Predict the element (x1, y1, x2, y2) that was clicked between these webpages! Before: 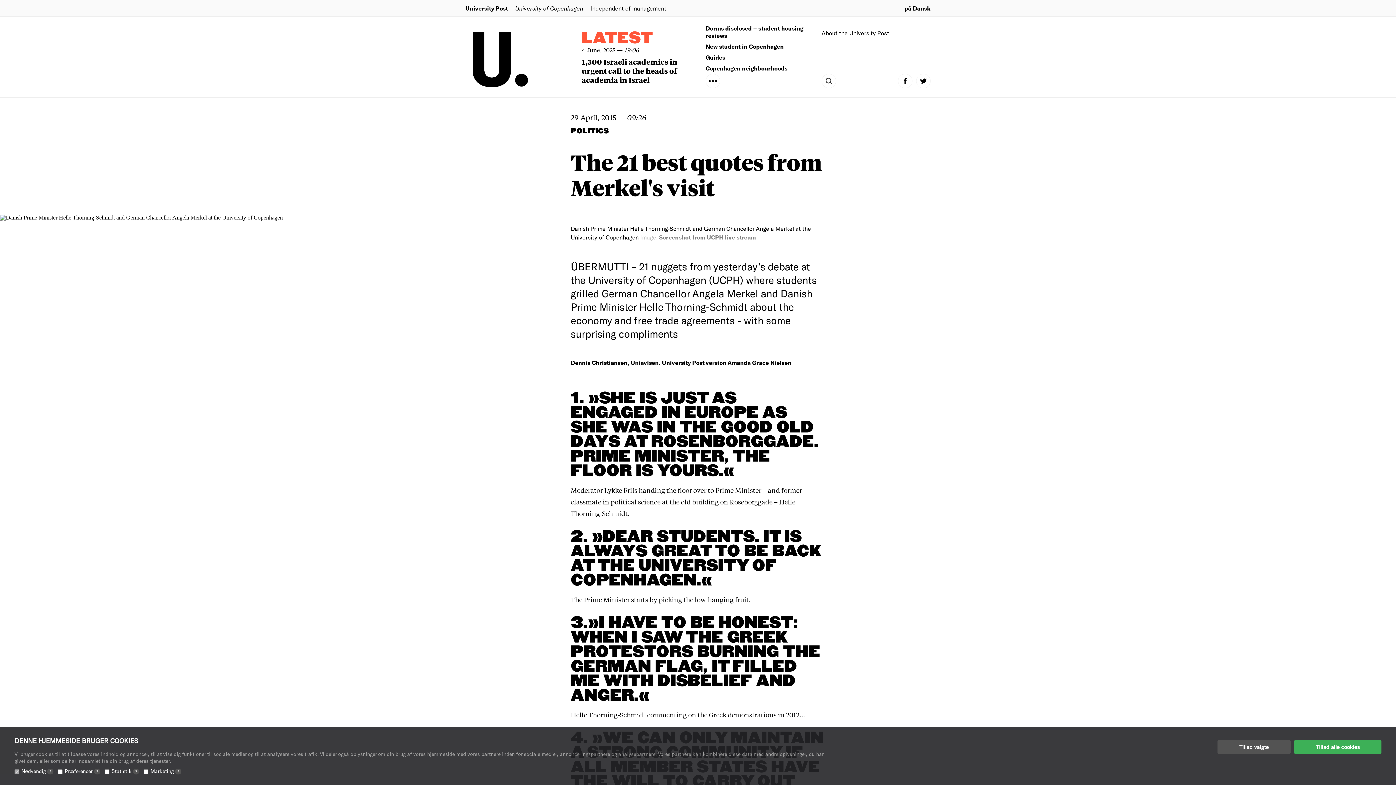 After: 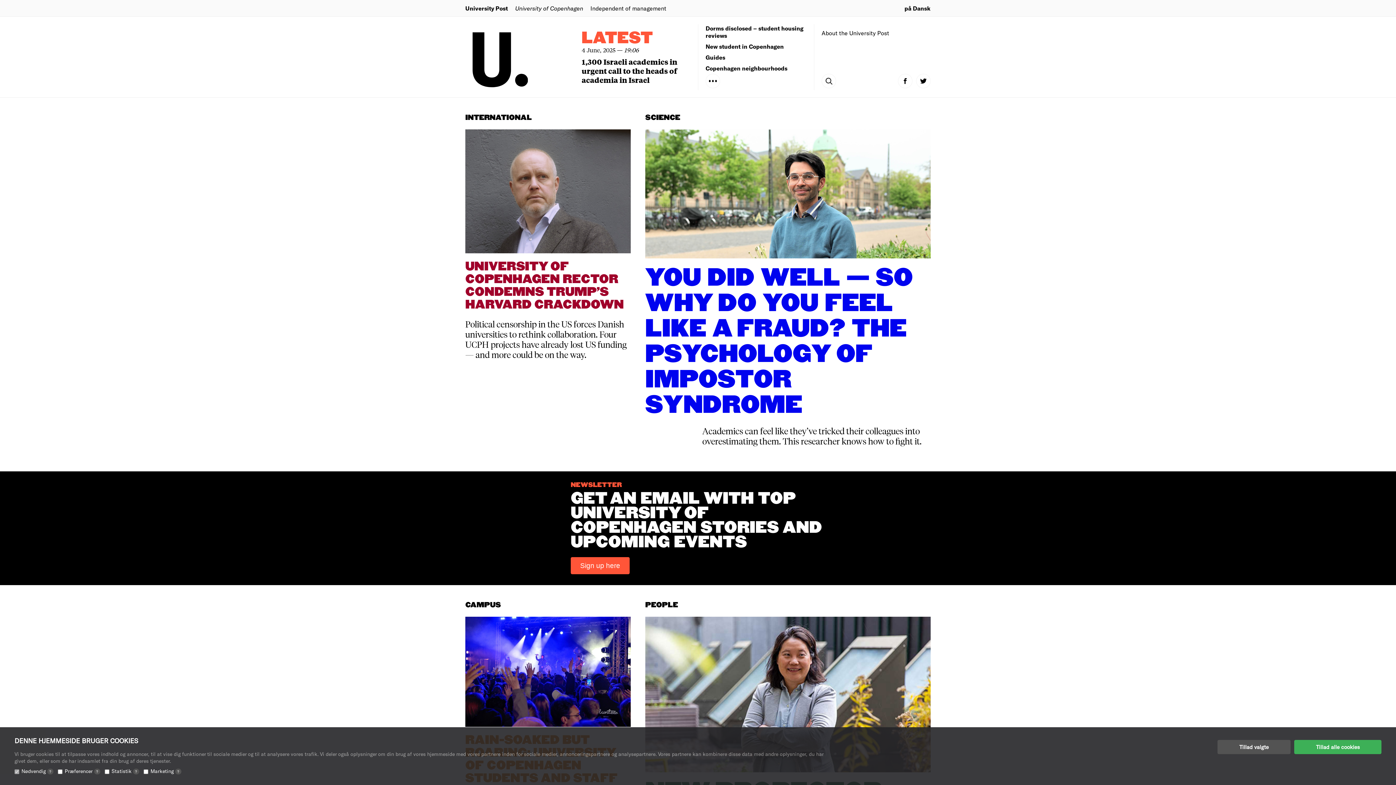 Action: bbox: (472, 31, 581, 87)